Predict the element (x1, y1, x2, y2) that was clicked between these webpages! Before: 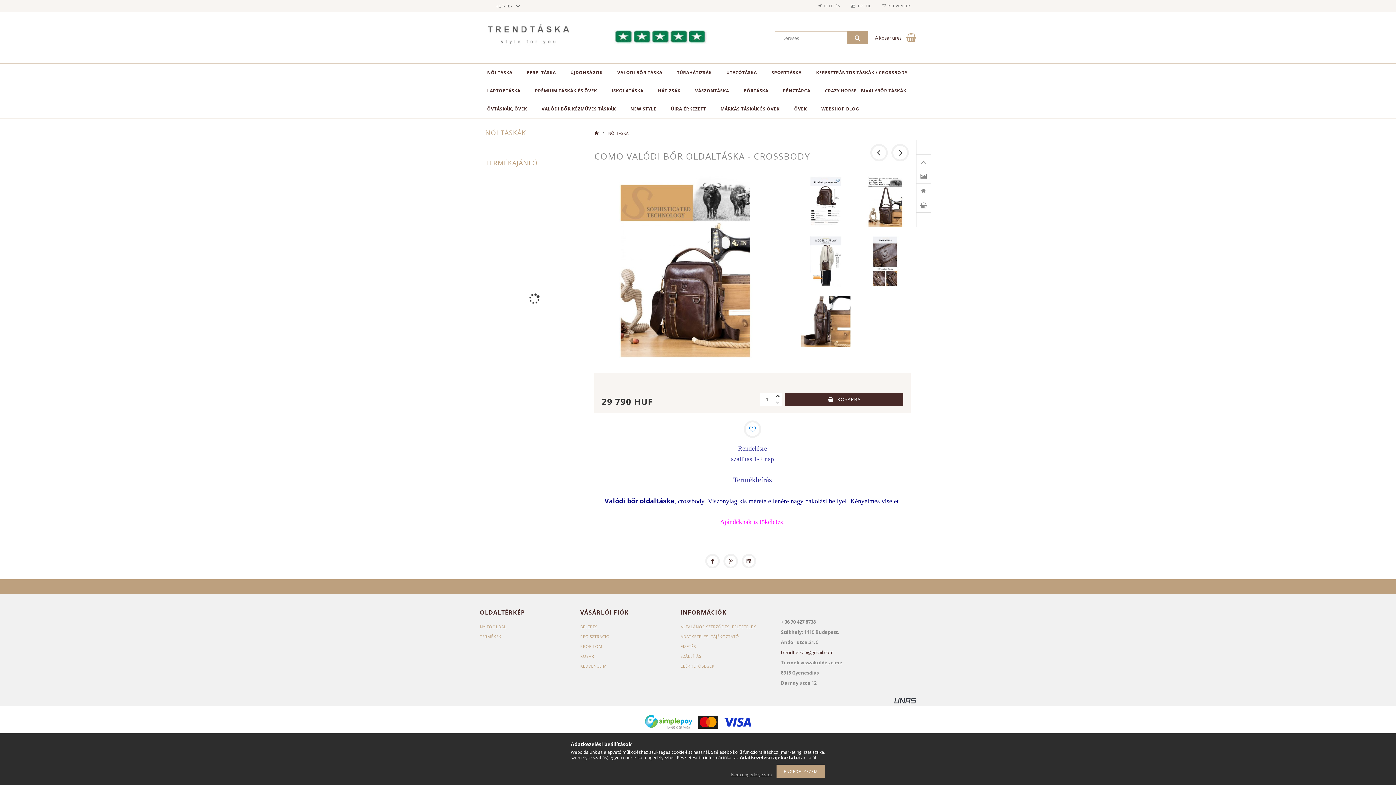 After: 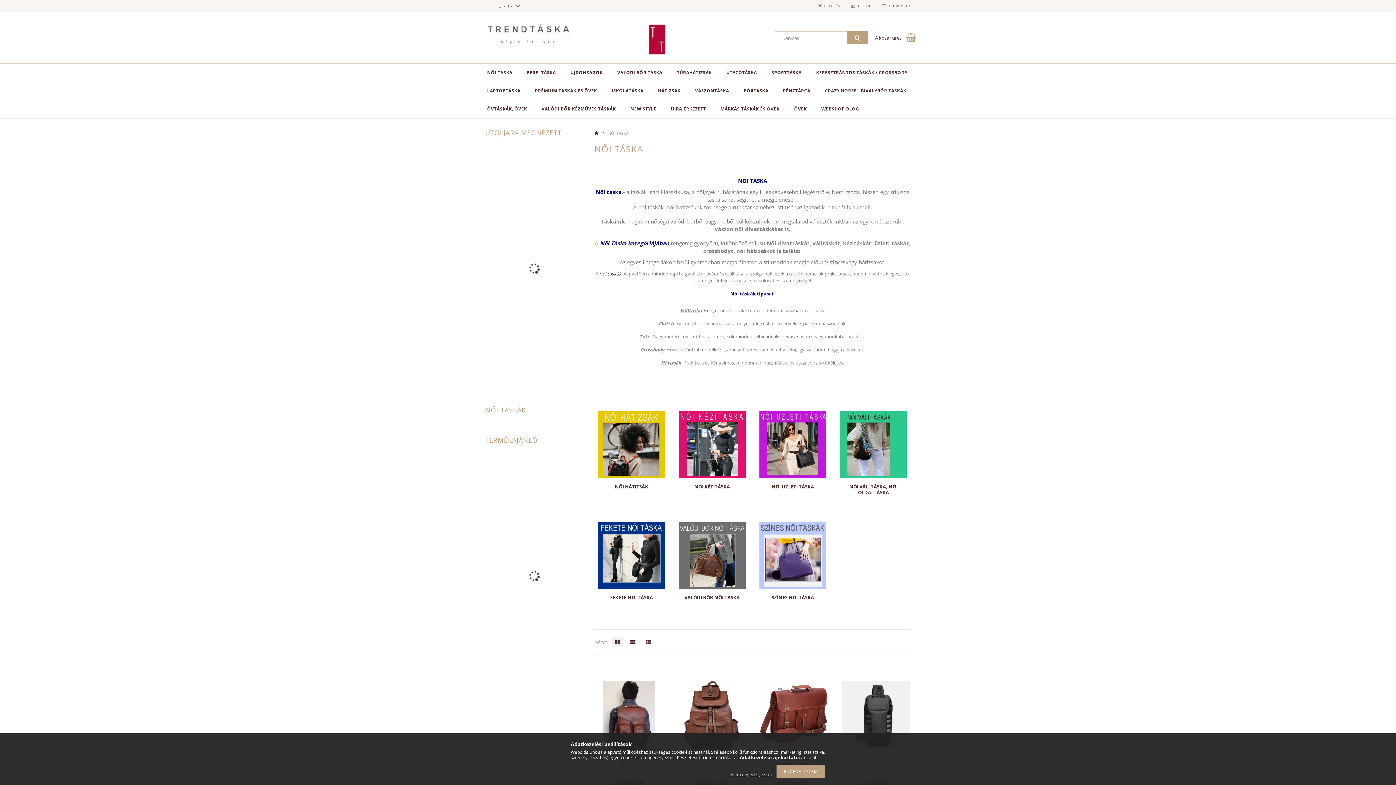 Action: label: NŐI TÁSKA bbox: (608, 130, 632, 136)